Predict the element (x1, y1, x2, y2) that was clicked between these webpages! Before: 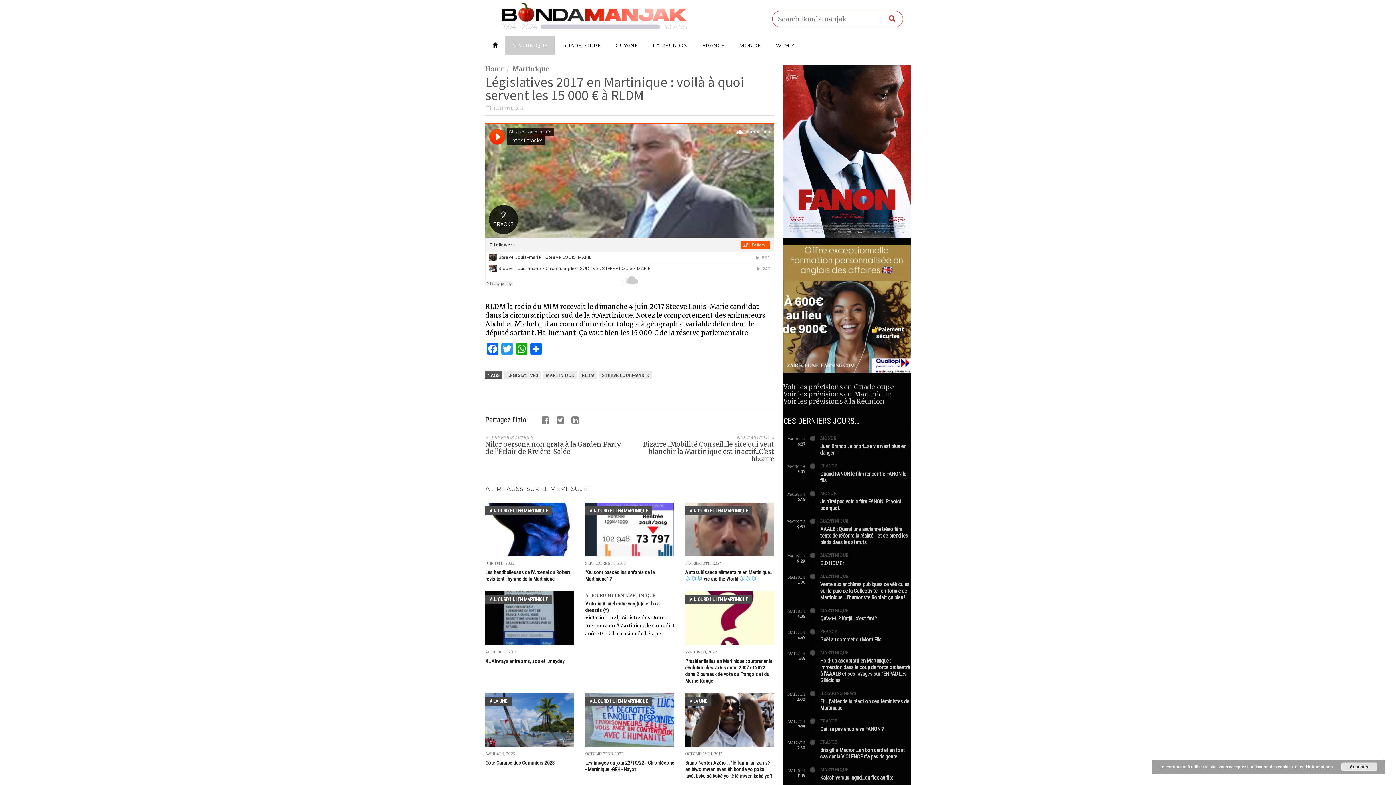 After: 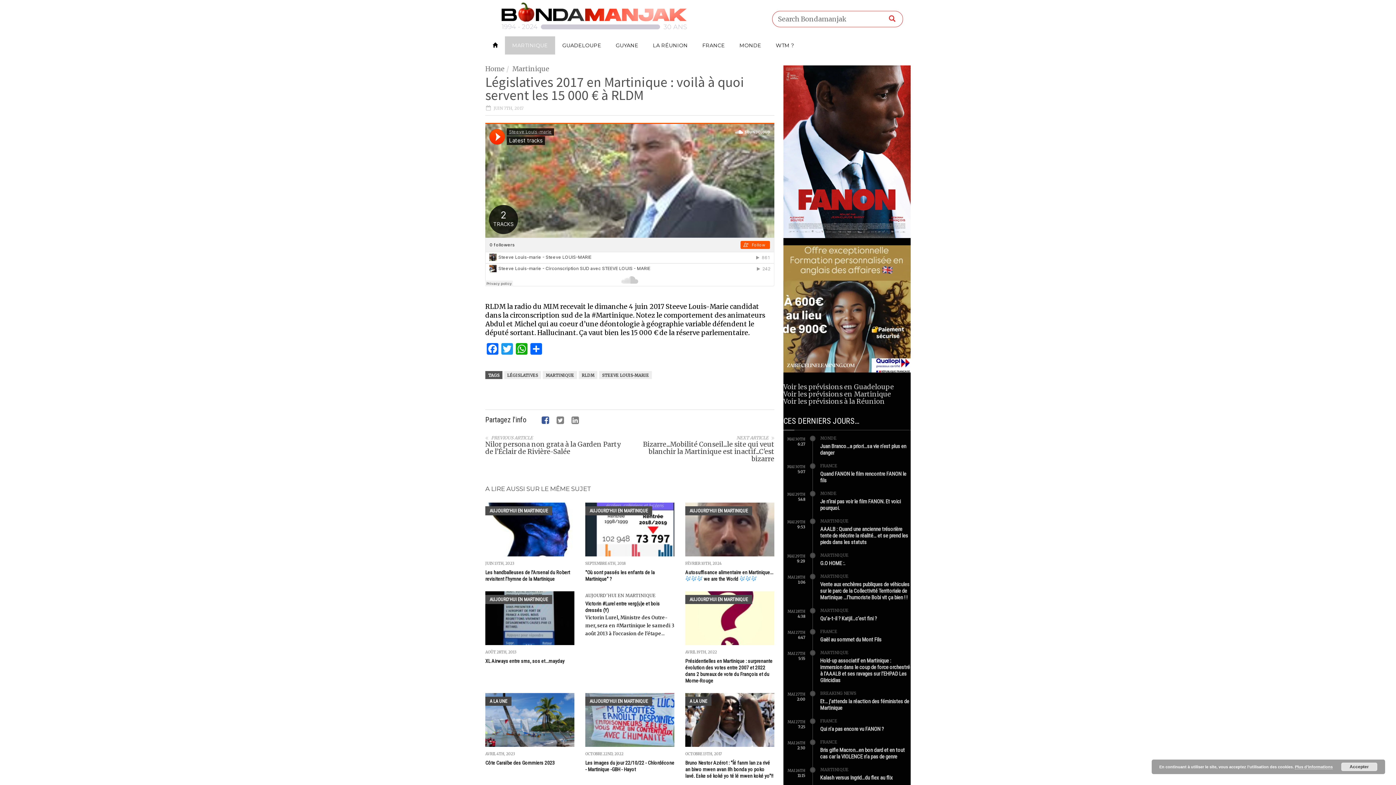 Action: bbox: (541, 416, 549, 424)